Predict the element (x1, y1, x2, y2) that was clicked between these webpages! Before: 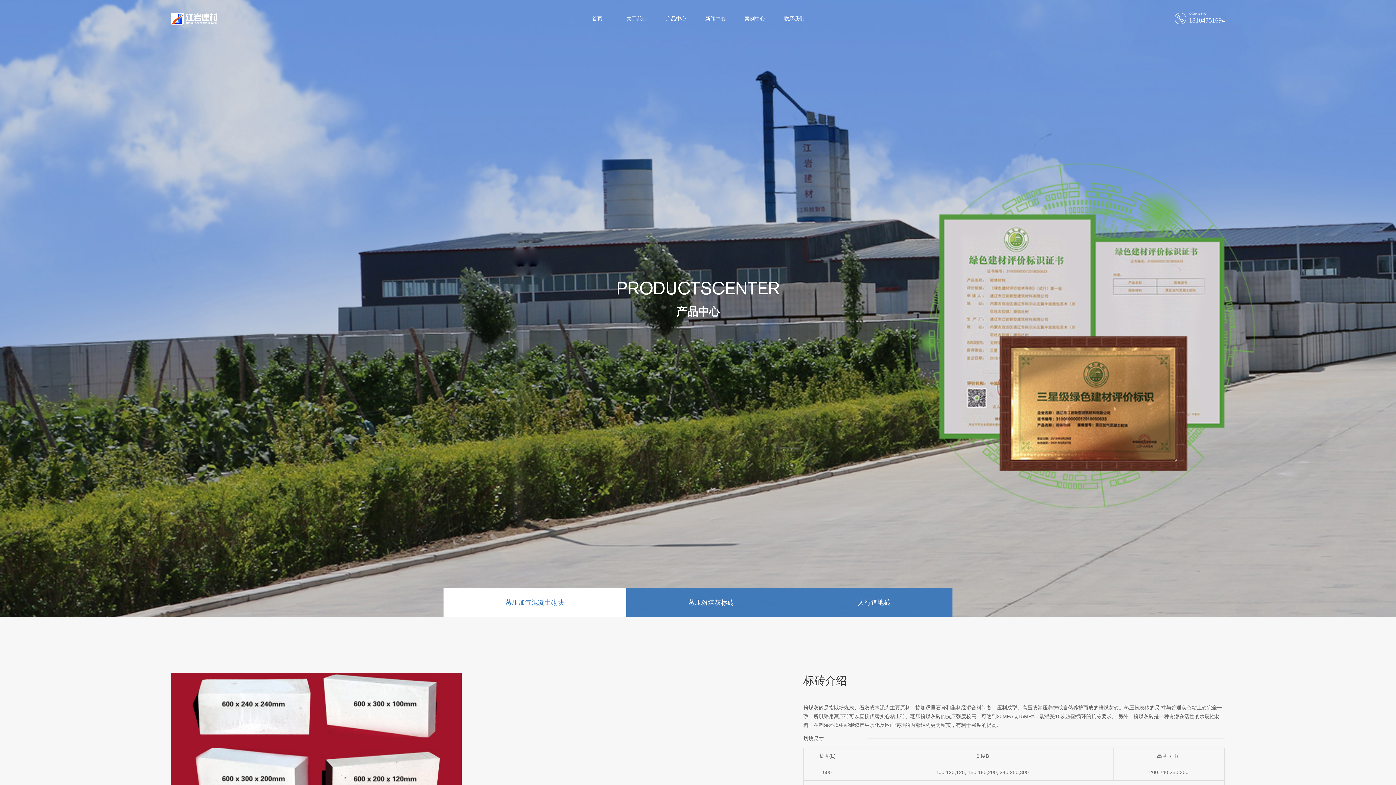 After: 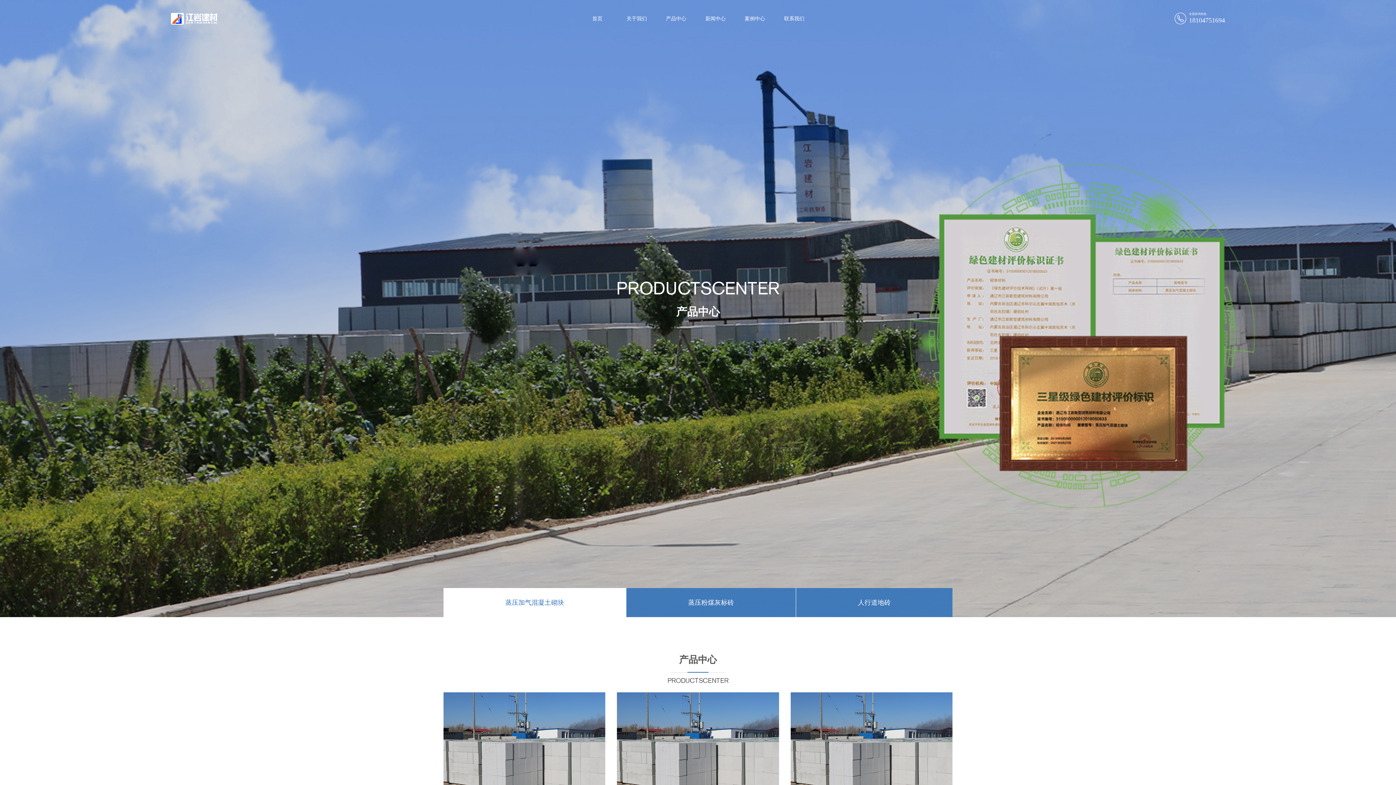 Action: bbox: (656, 12, 696, 25) label: 产品中心